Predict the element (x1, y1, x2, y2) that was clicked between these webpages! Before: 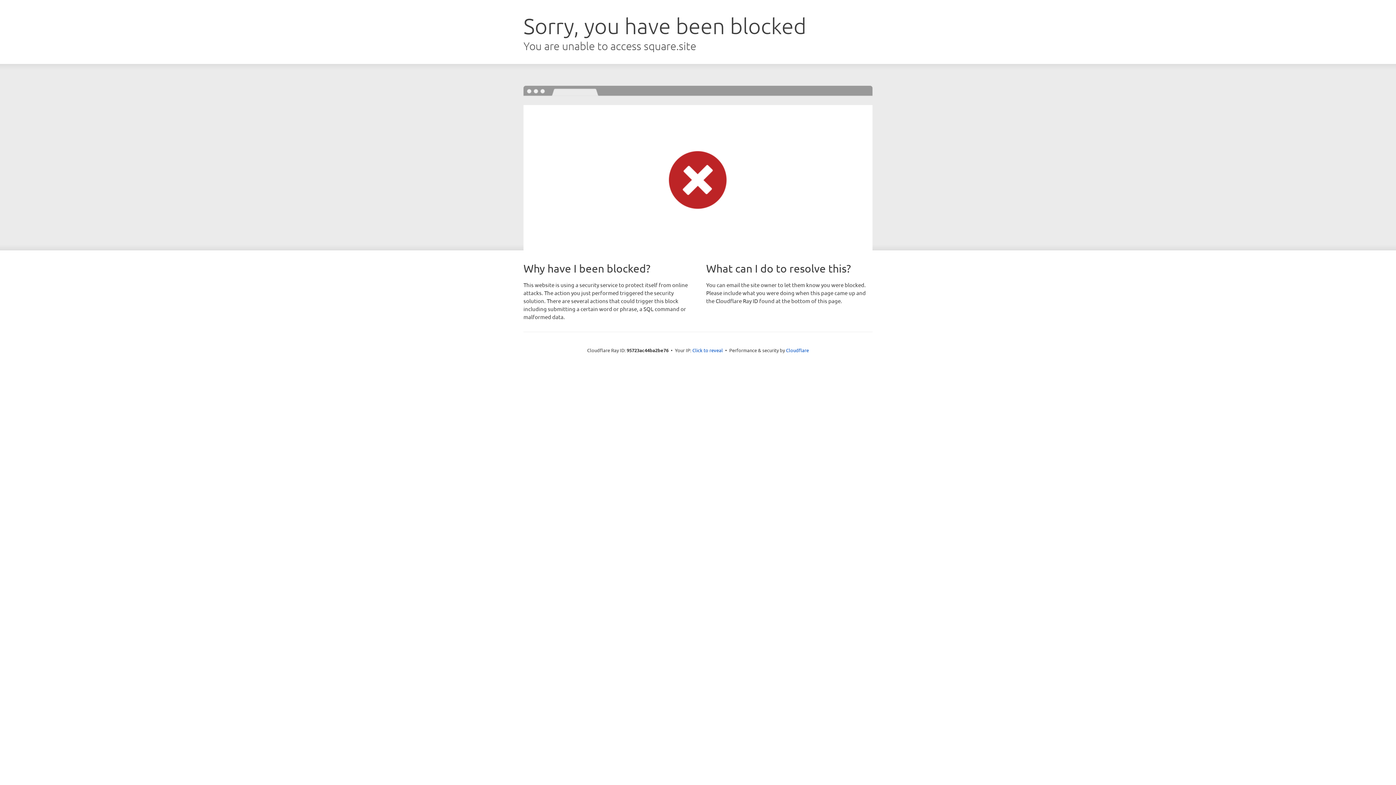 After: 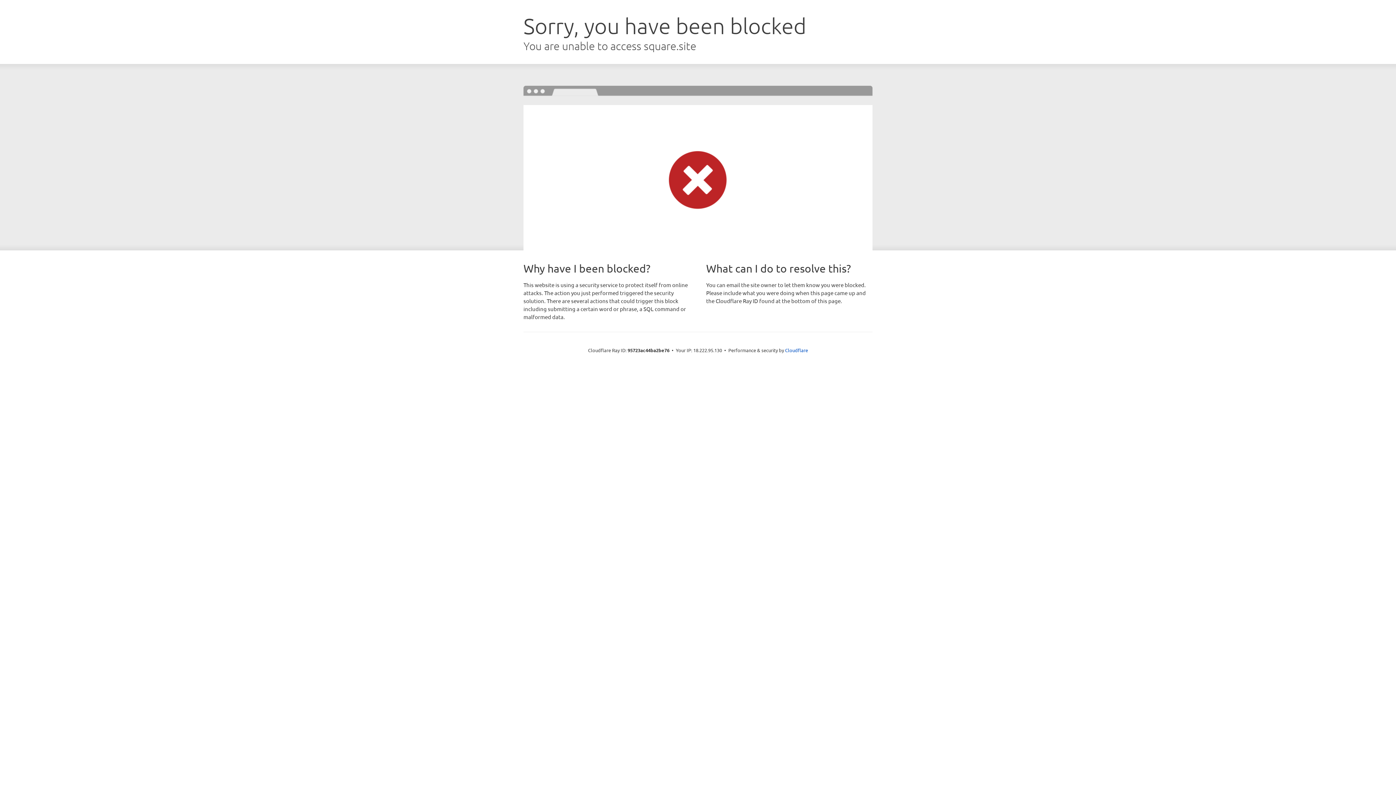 Action: bbox: (692, 346, 723, 353) label: Click to reveal